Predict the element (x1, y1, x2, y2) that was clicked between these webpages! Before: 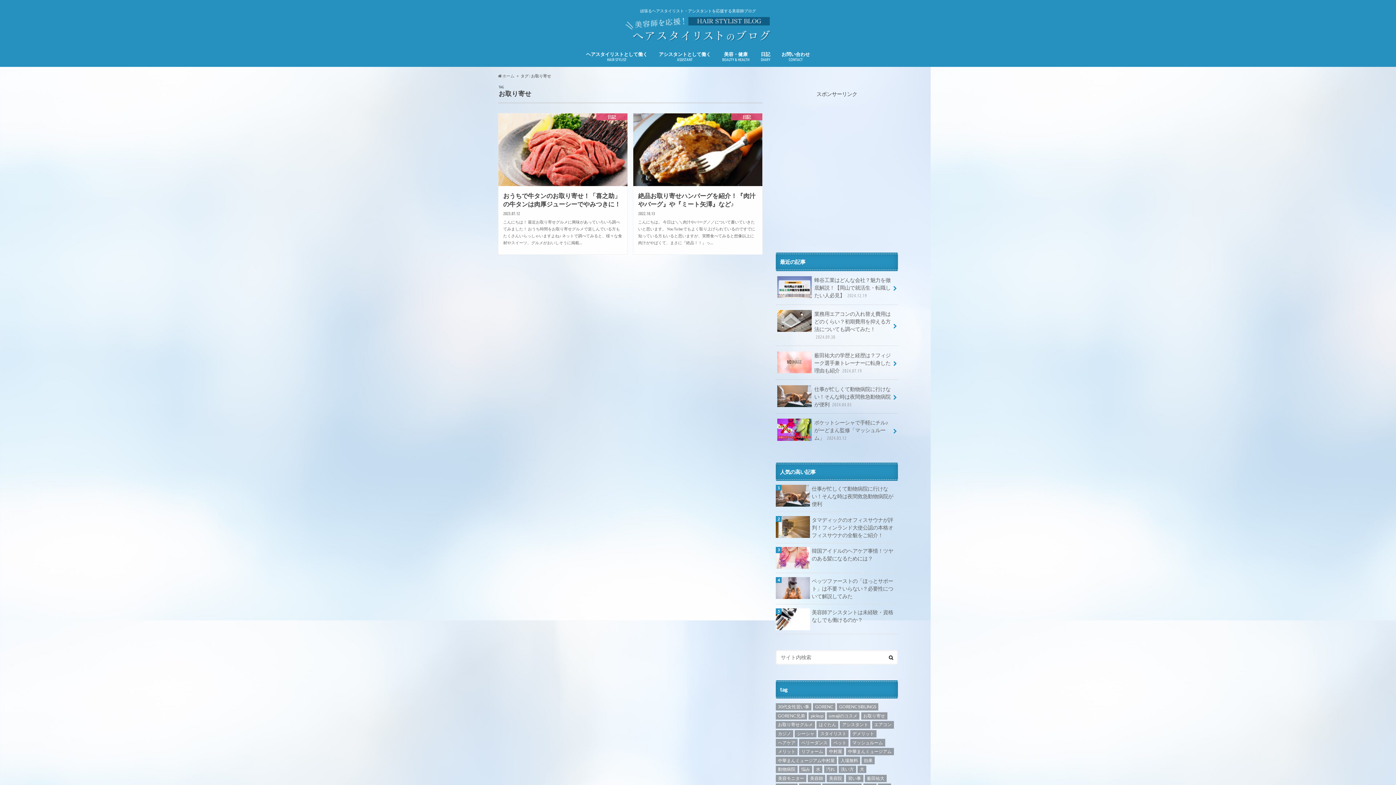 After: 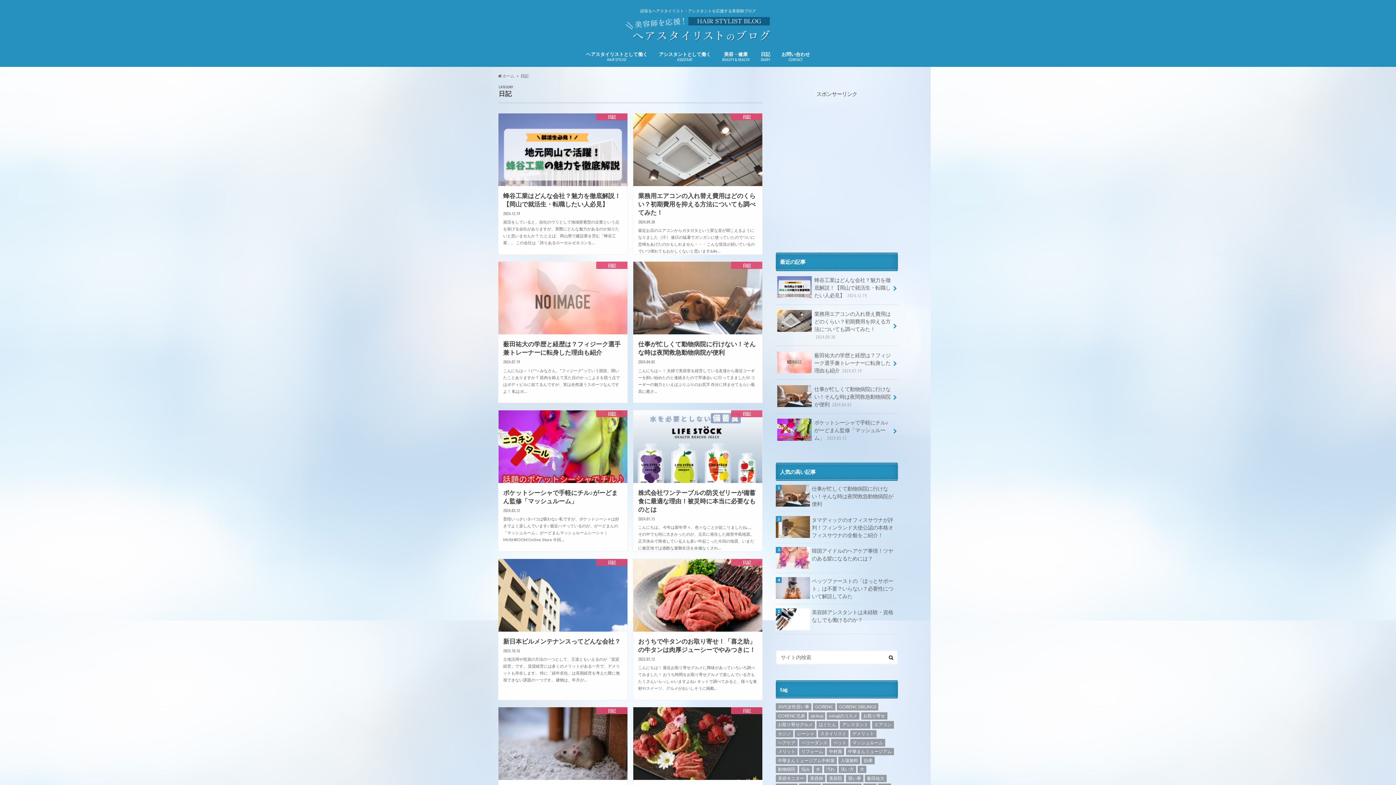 Action: label: 日記
DIARY bbox: (755, 49, 776, 64)